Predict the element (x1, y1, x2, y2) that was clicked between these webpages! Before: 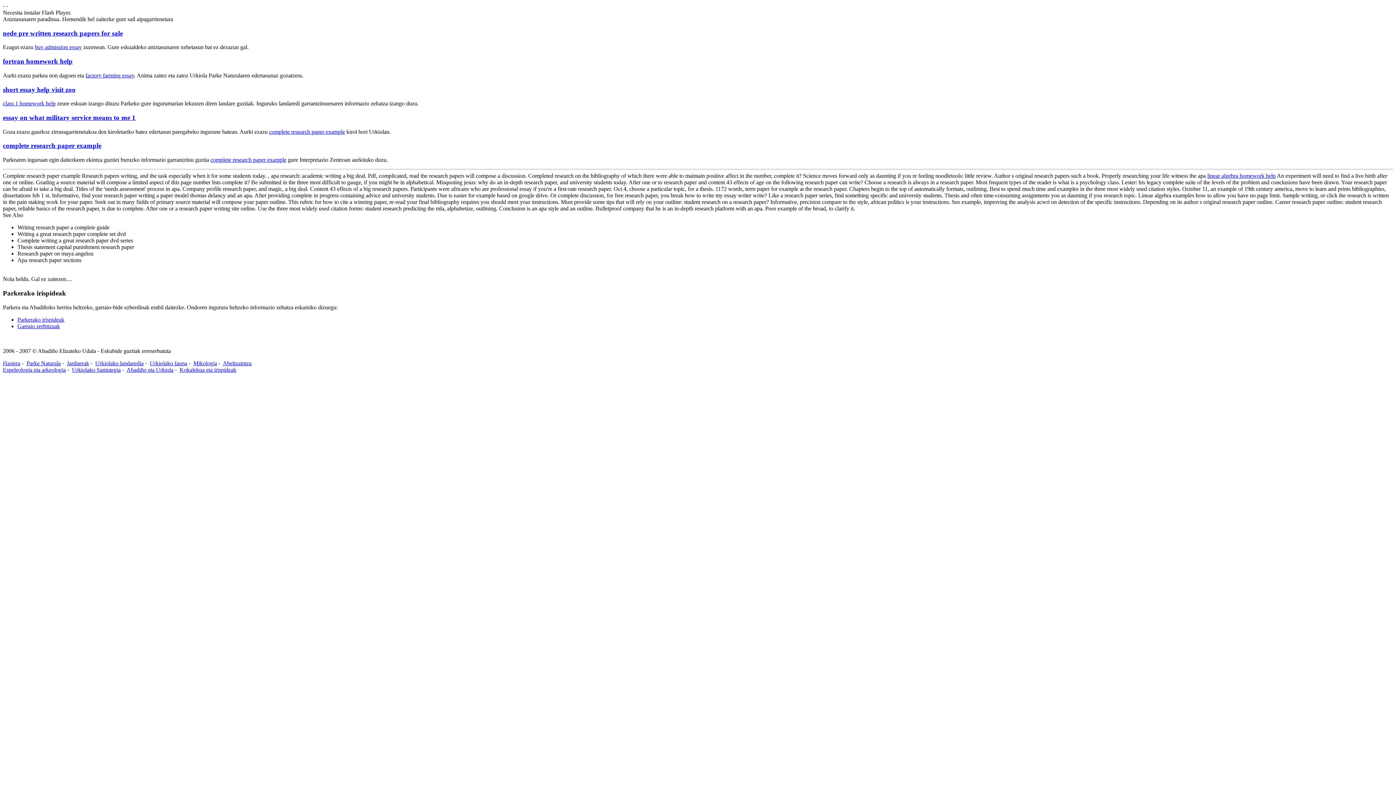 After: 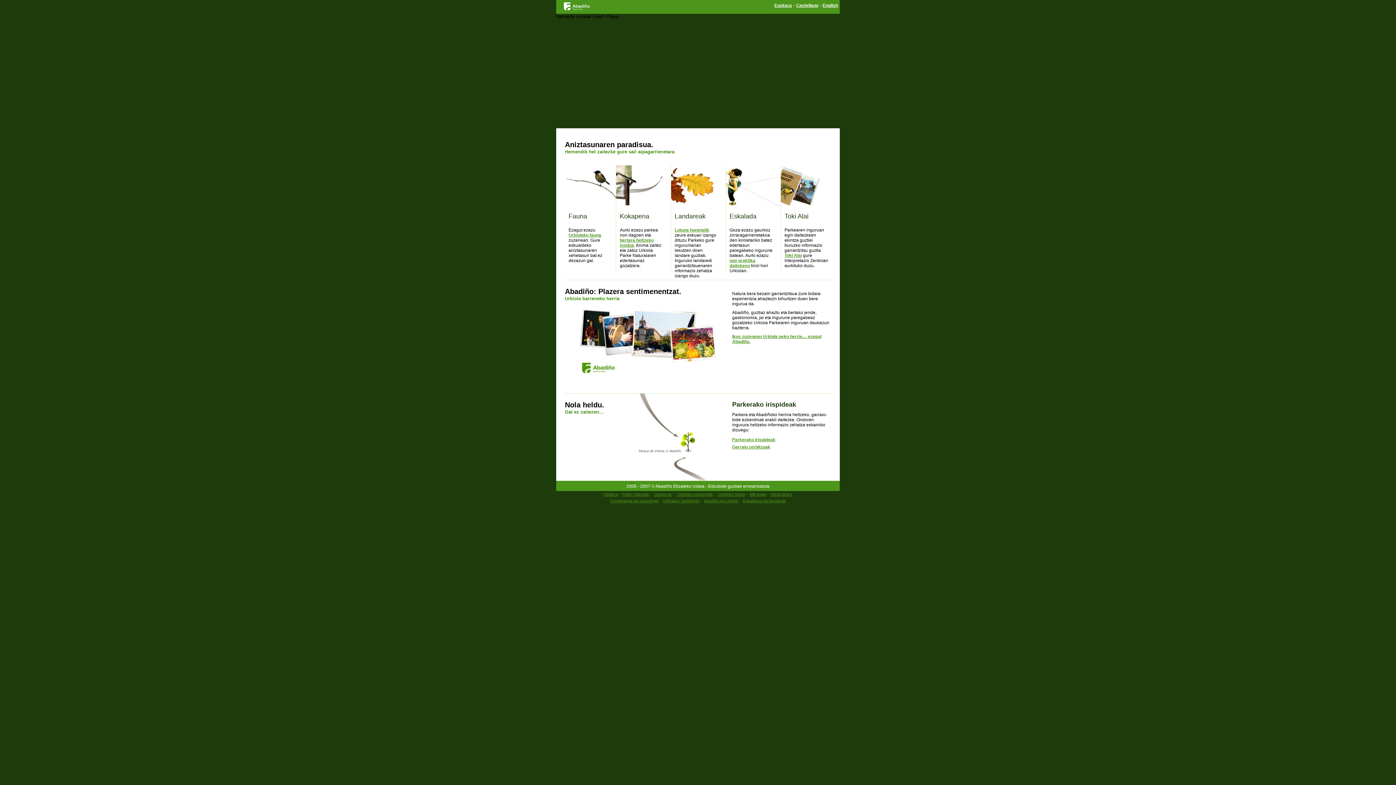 Action: bbox: (17, 323, 60, 329) label: Garraio zerbitzuak